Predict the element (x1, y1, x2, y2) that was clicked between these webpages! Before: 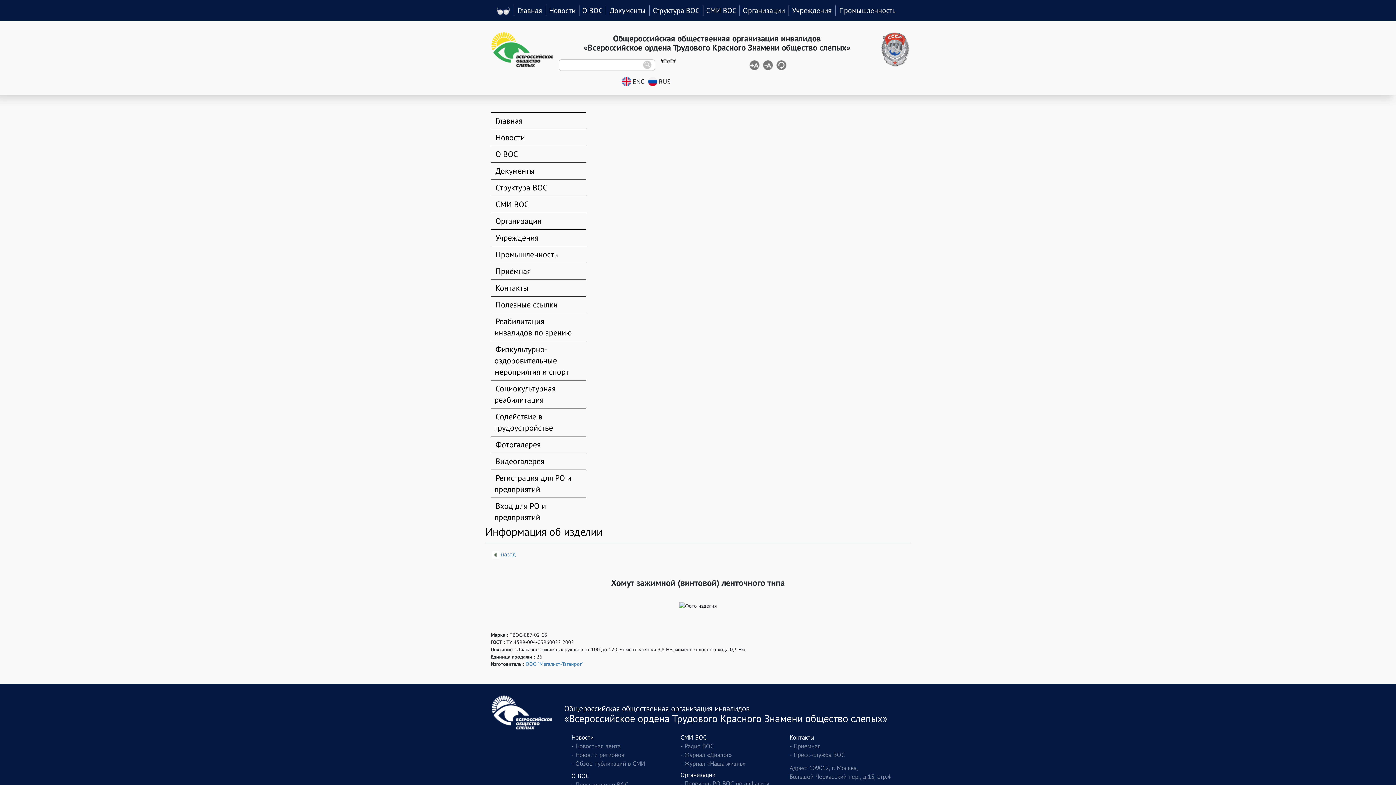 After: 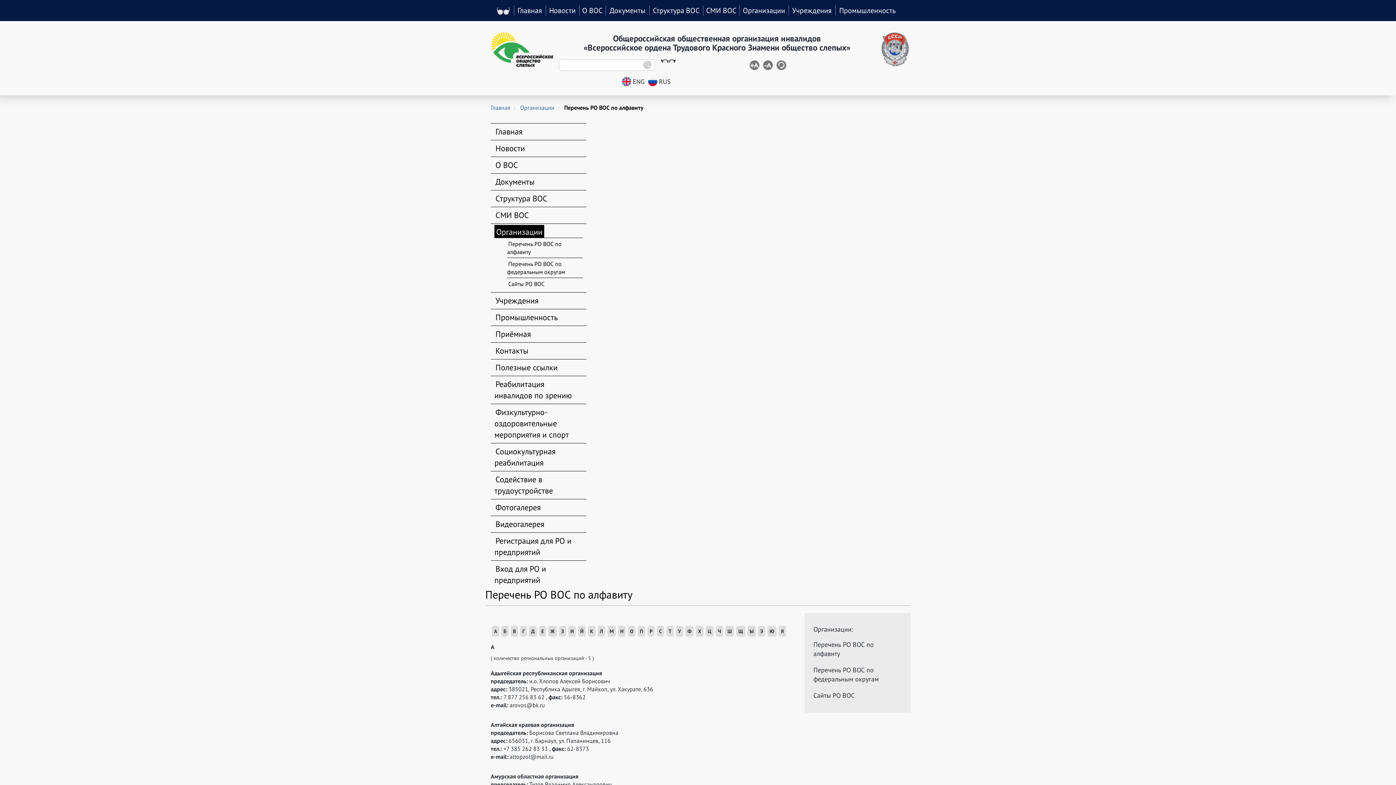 Action: label: Перечень РО ВОС по алфавиту bbox: (684, 780, 769, 788)